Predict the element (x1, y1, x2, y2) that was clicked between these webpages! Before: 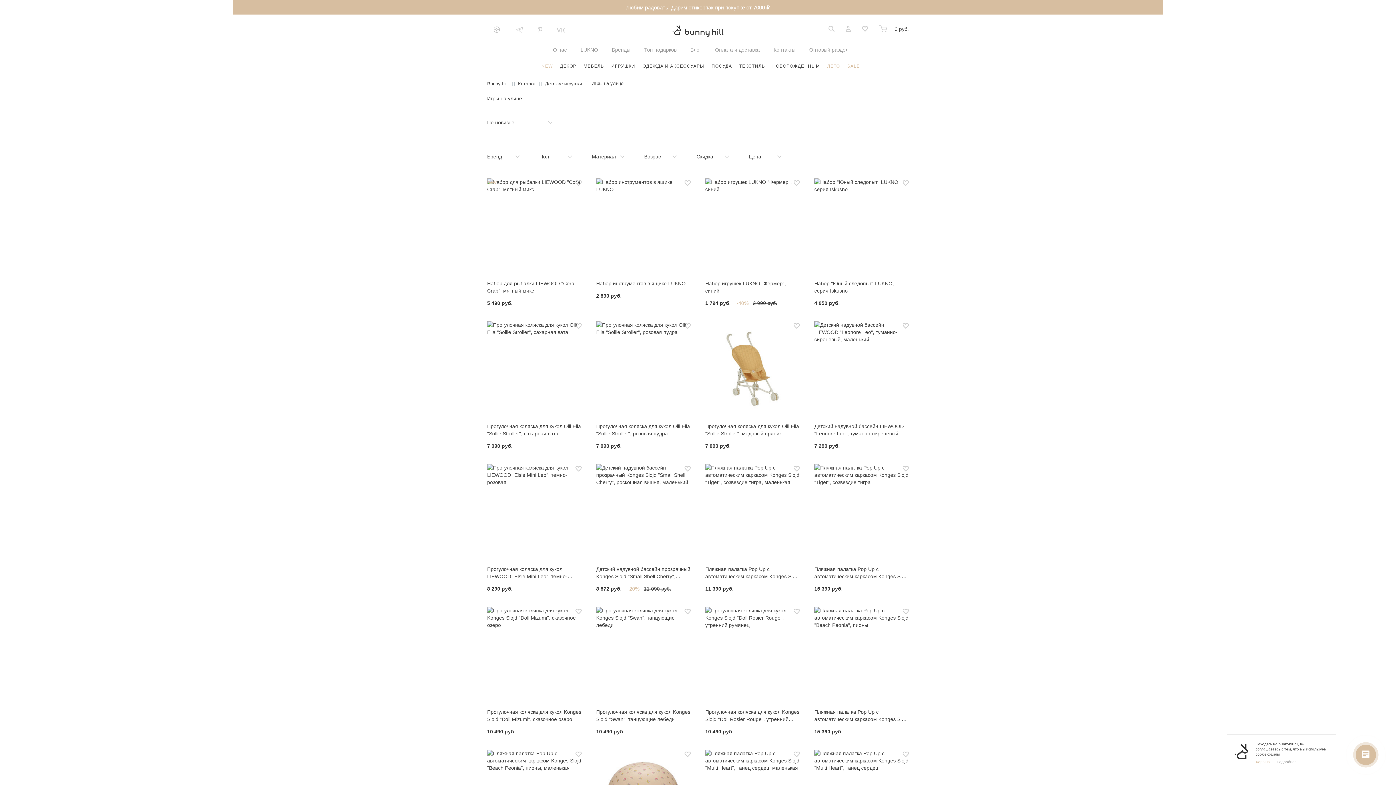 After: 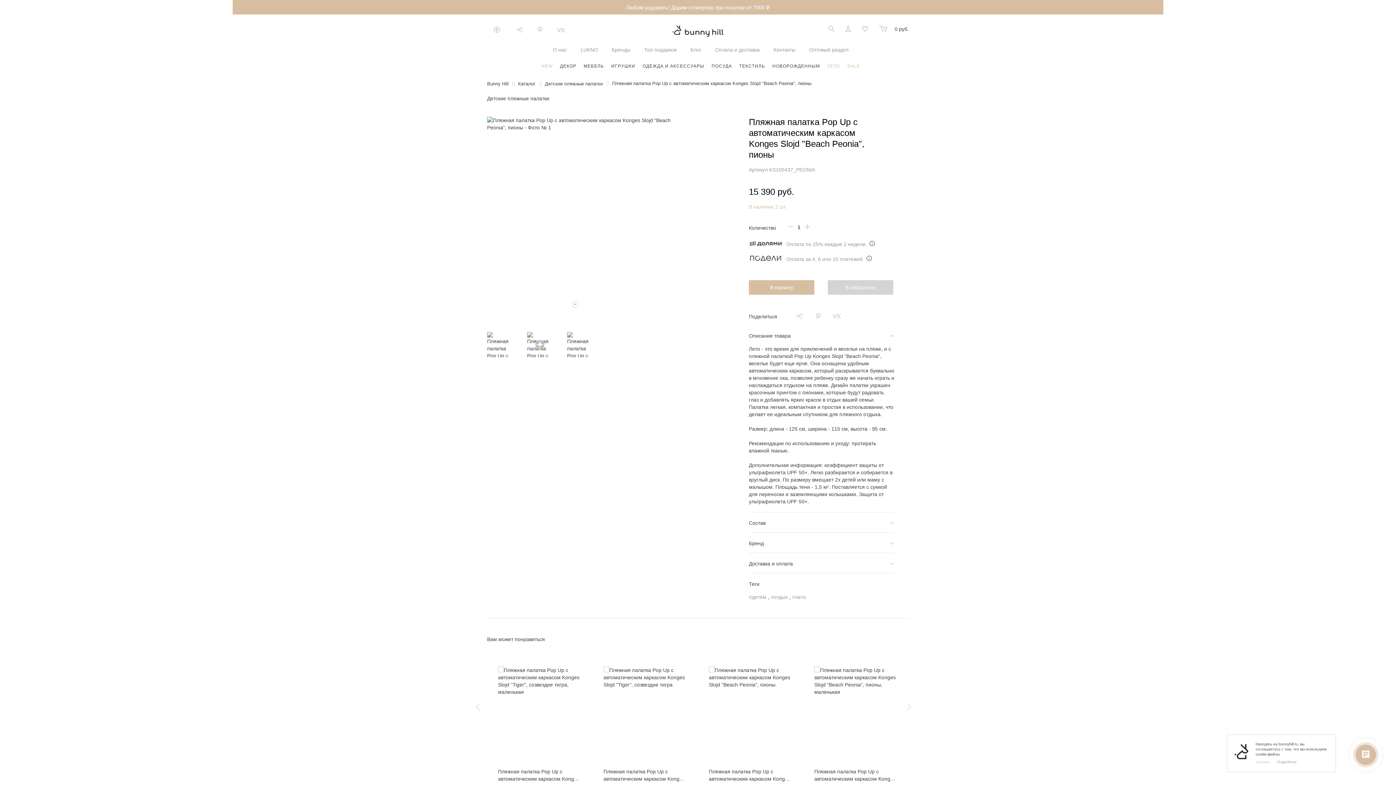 Action: bbox: (902, 608, 909, 616)